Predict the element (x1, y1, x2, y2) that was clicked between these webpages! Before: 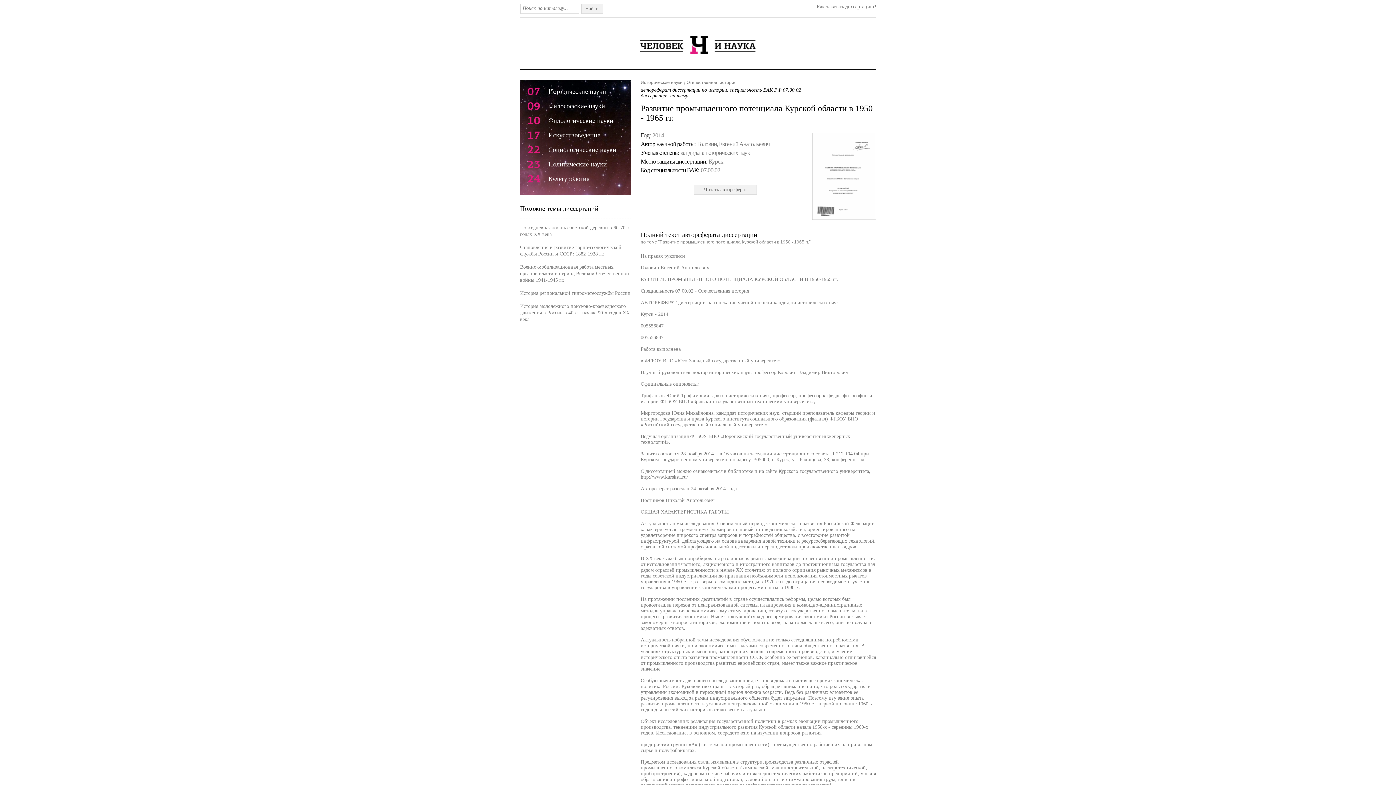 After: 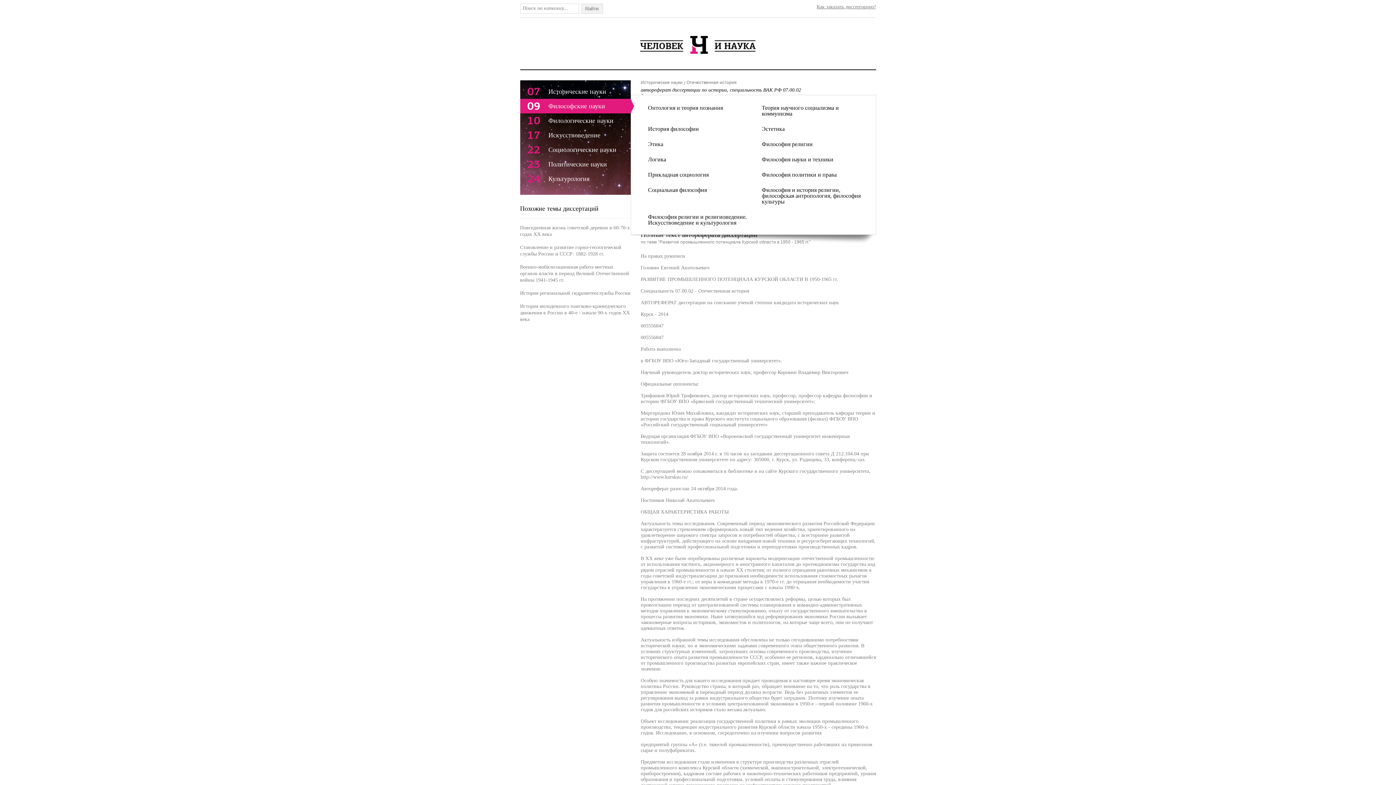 Action: label: 09
Философские науки
  bbox: (520, 98, 630, 113)